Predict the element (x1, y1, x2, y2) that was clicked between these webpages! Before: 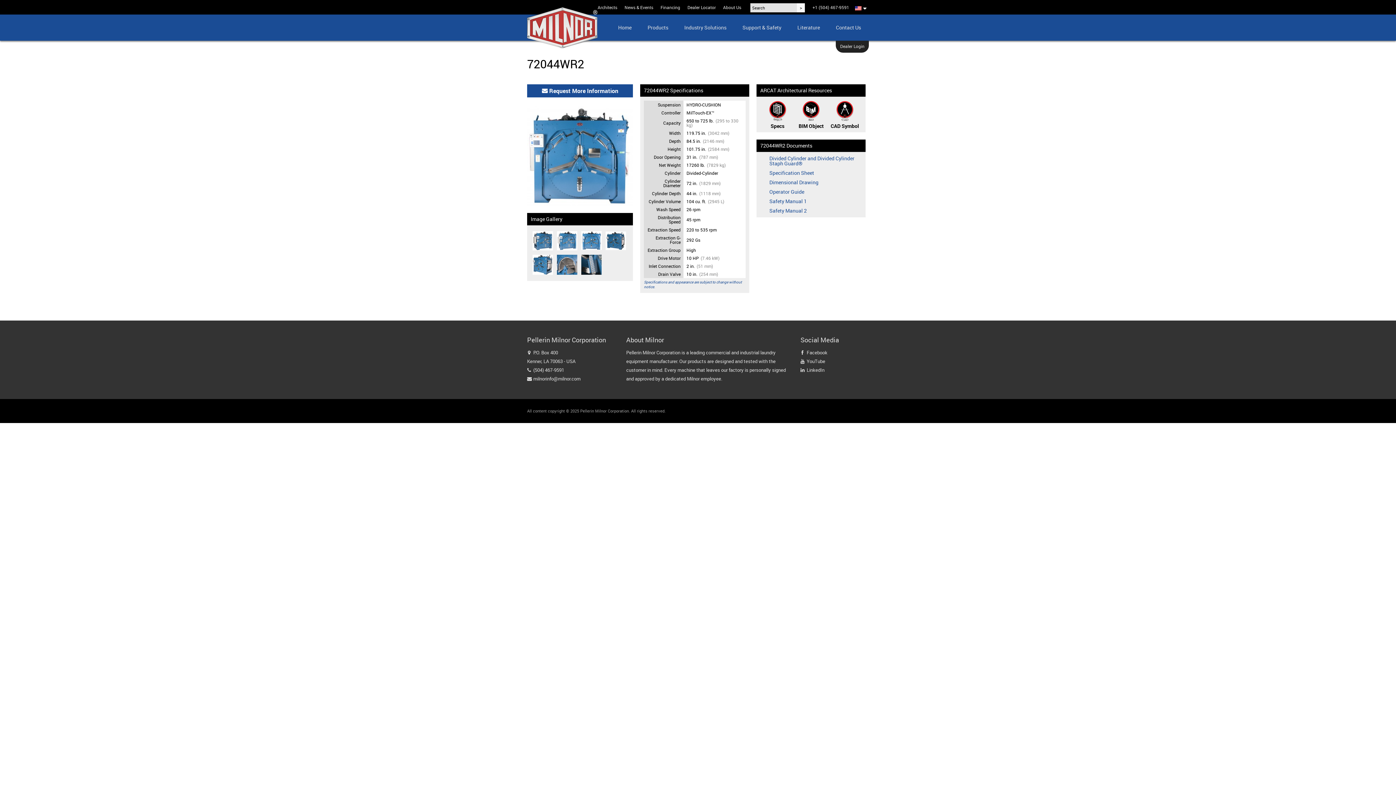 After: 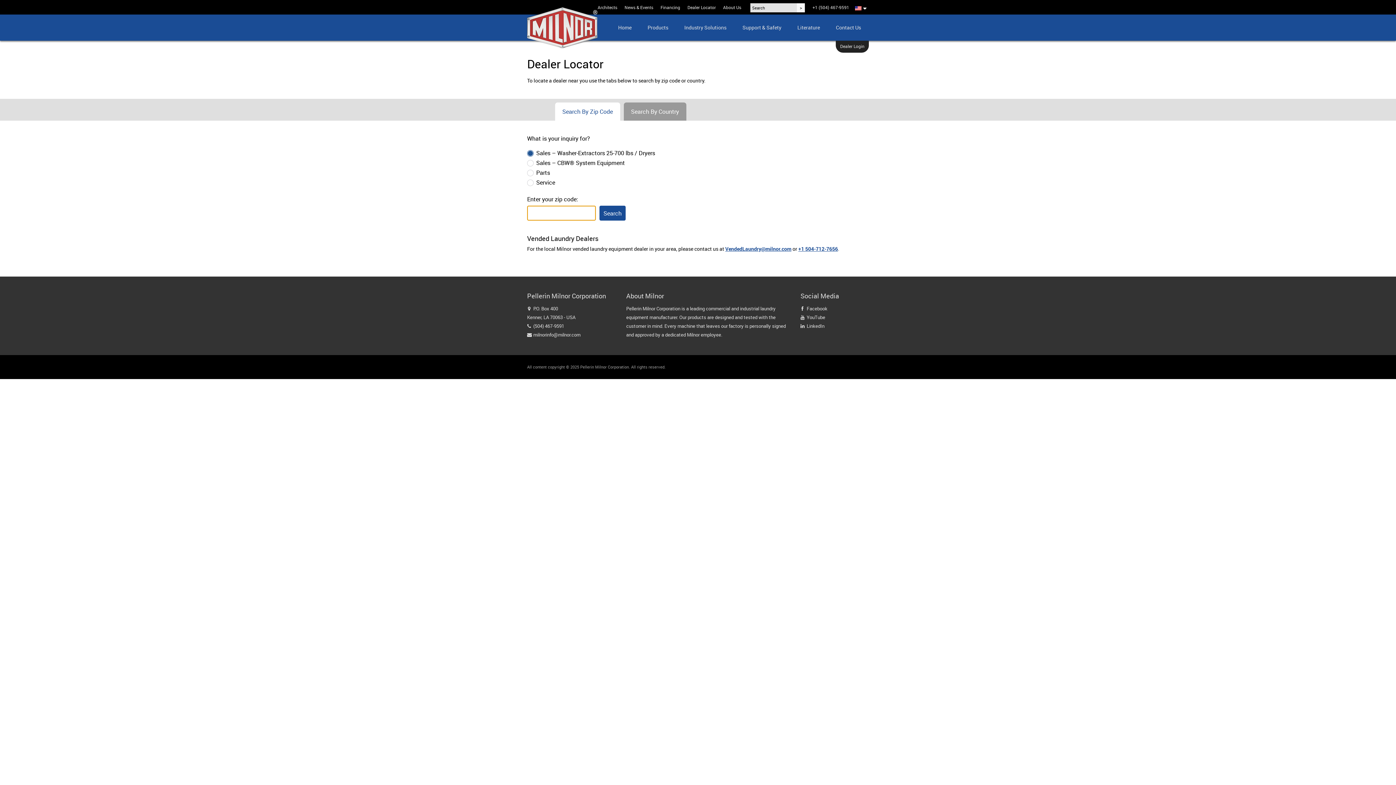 Action: bbox: (684, 0, 719, 14) label: Dealer Locator